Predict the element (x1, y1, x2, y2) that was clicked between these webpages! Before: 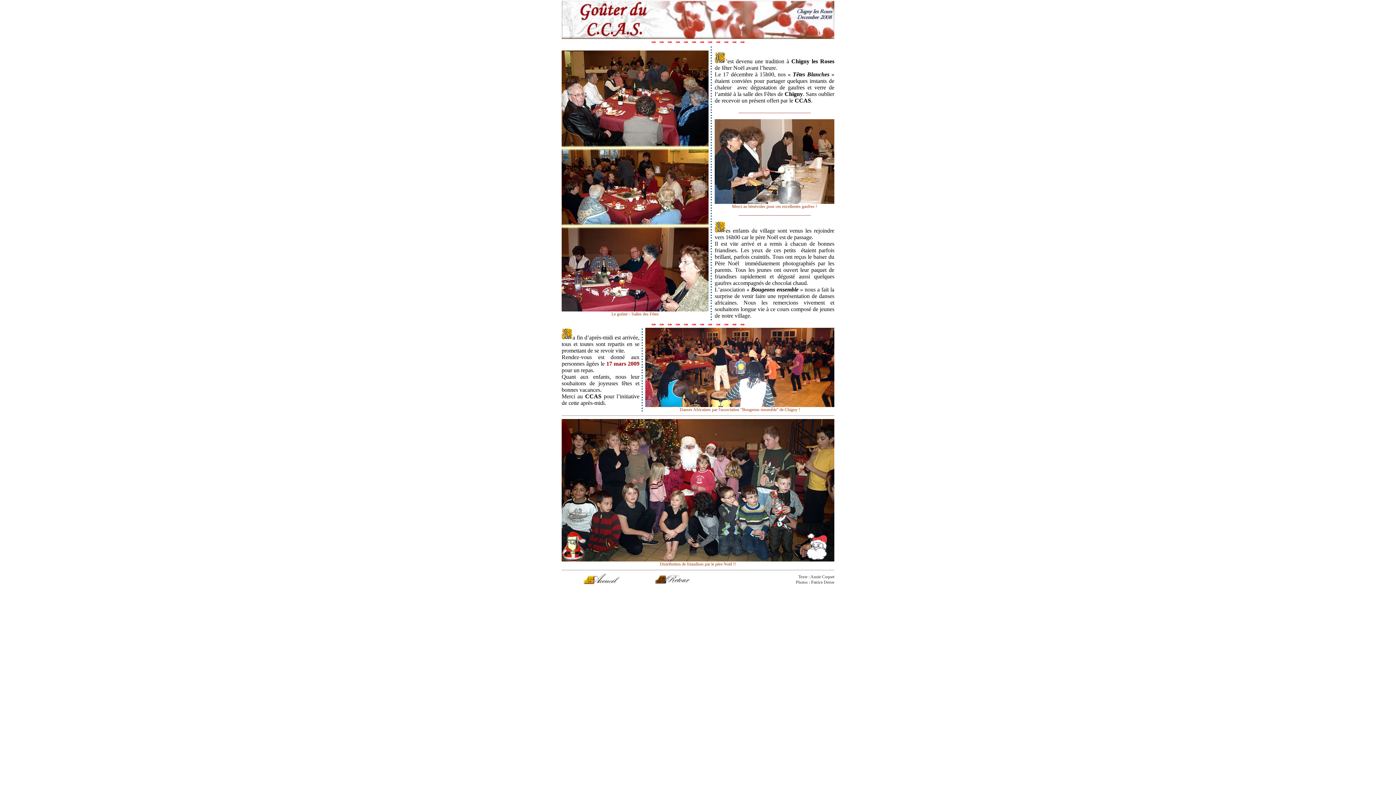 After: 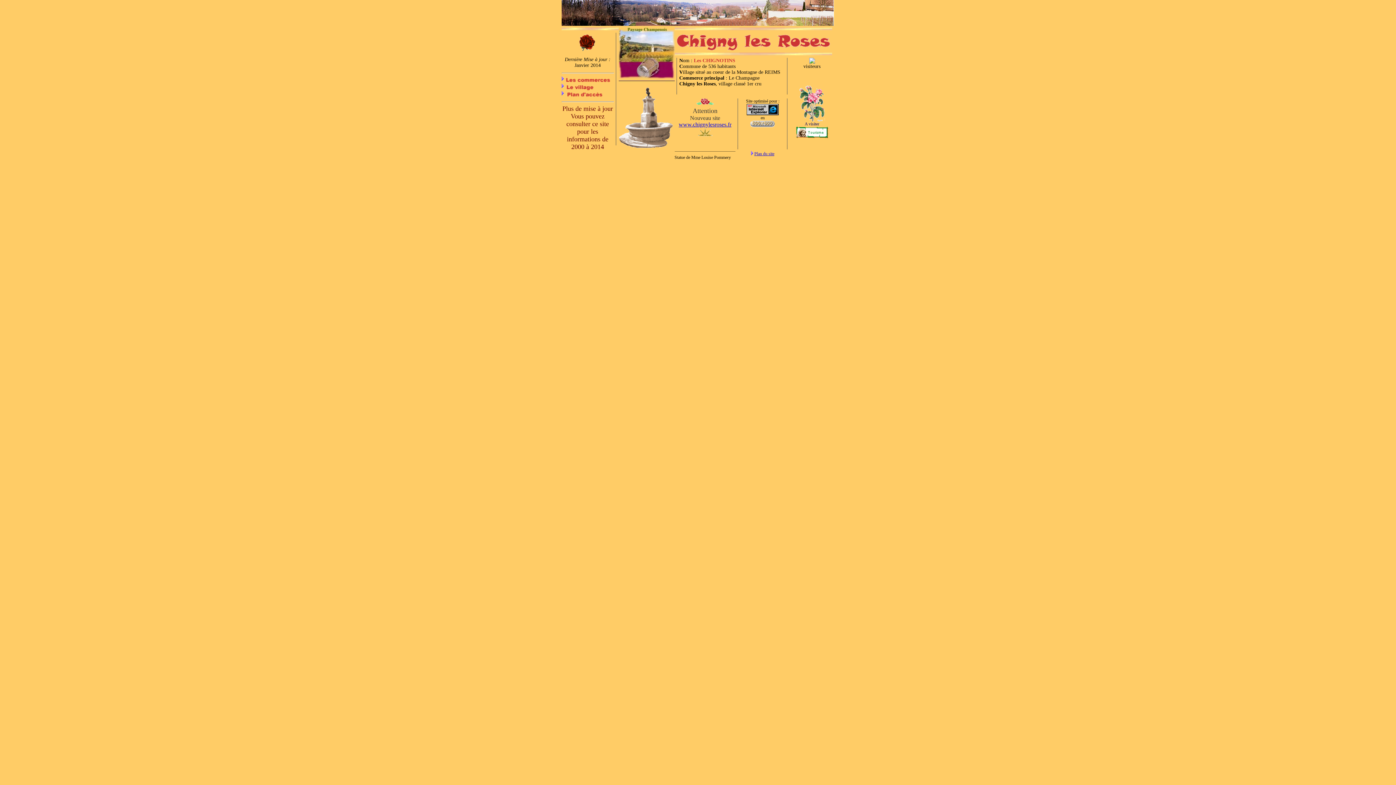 Action: bbox: (581, 580, 619, 586)